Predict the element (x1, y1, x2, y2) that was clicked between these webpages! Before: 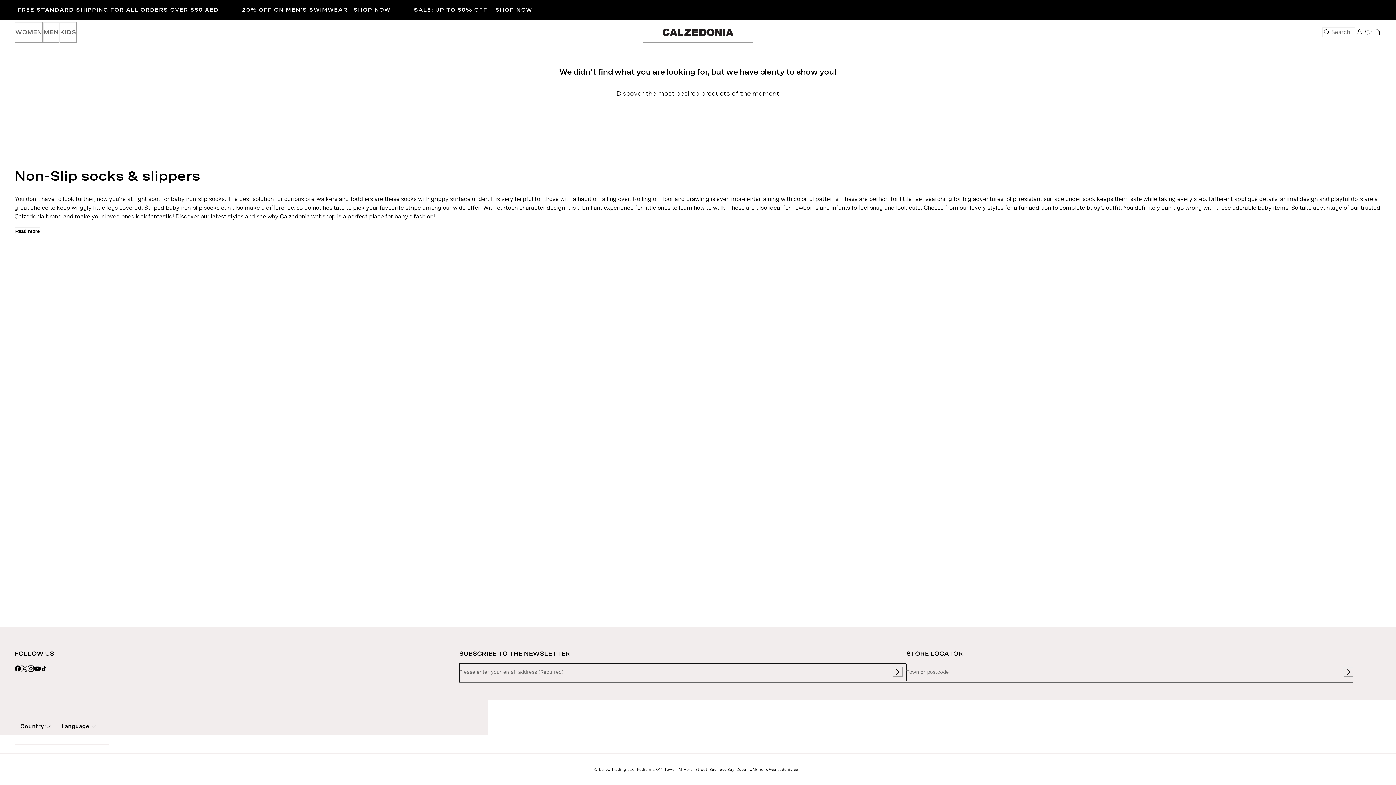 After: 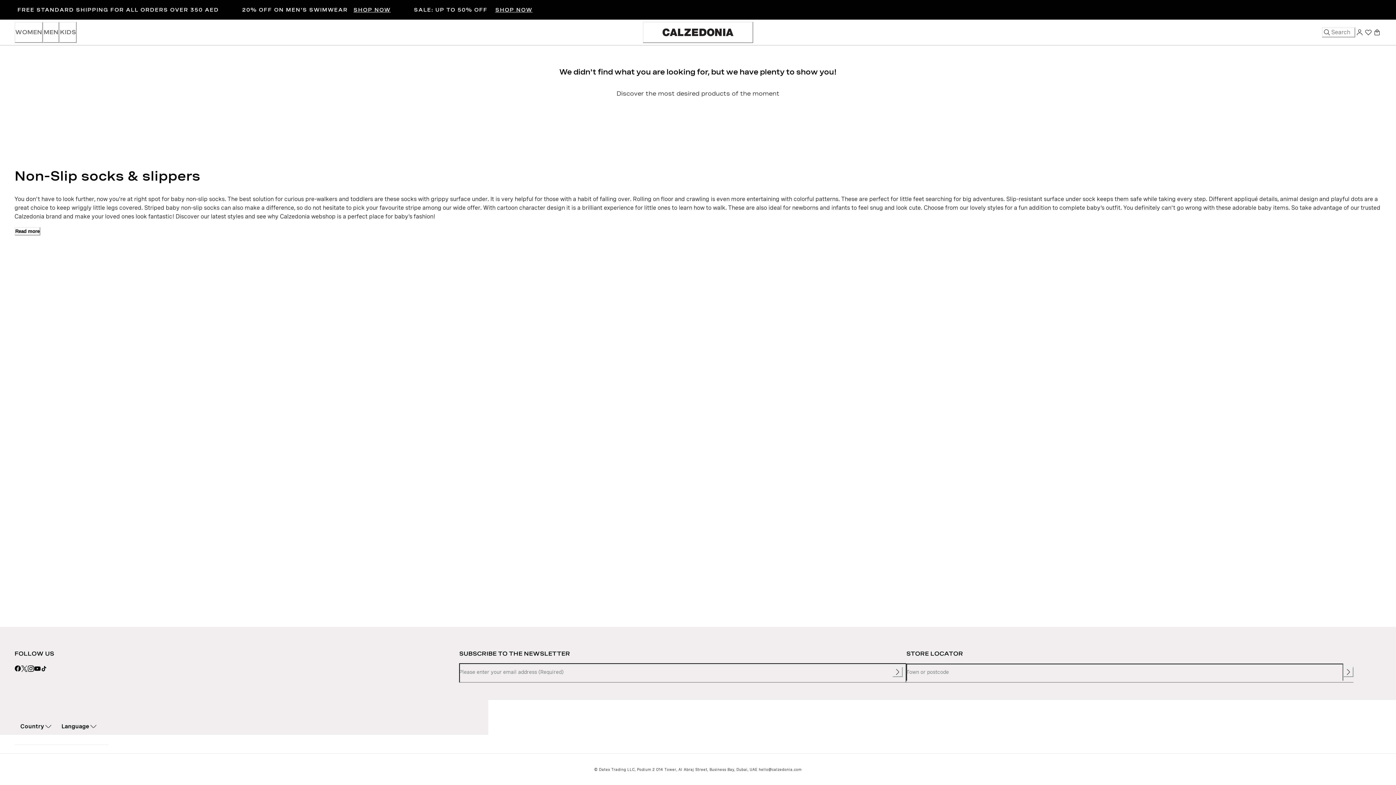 Action: label: Go to Calzedonia's home page bbox: (642, 21, 753, 43)